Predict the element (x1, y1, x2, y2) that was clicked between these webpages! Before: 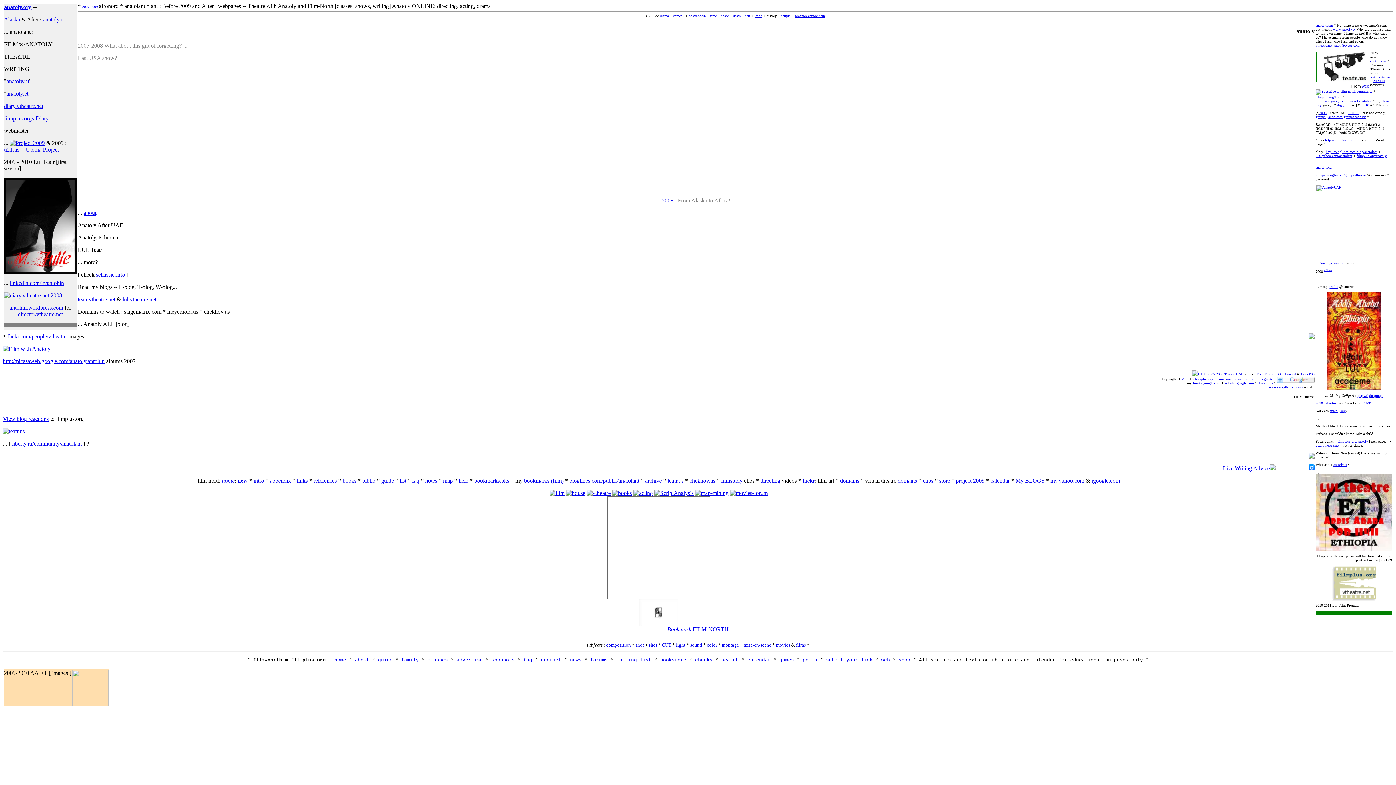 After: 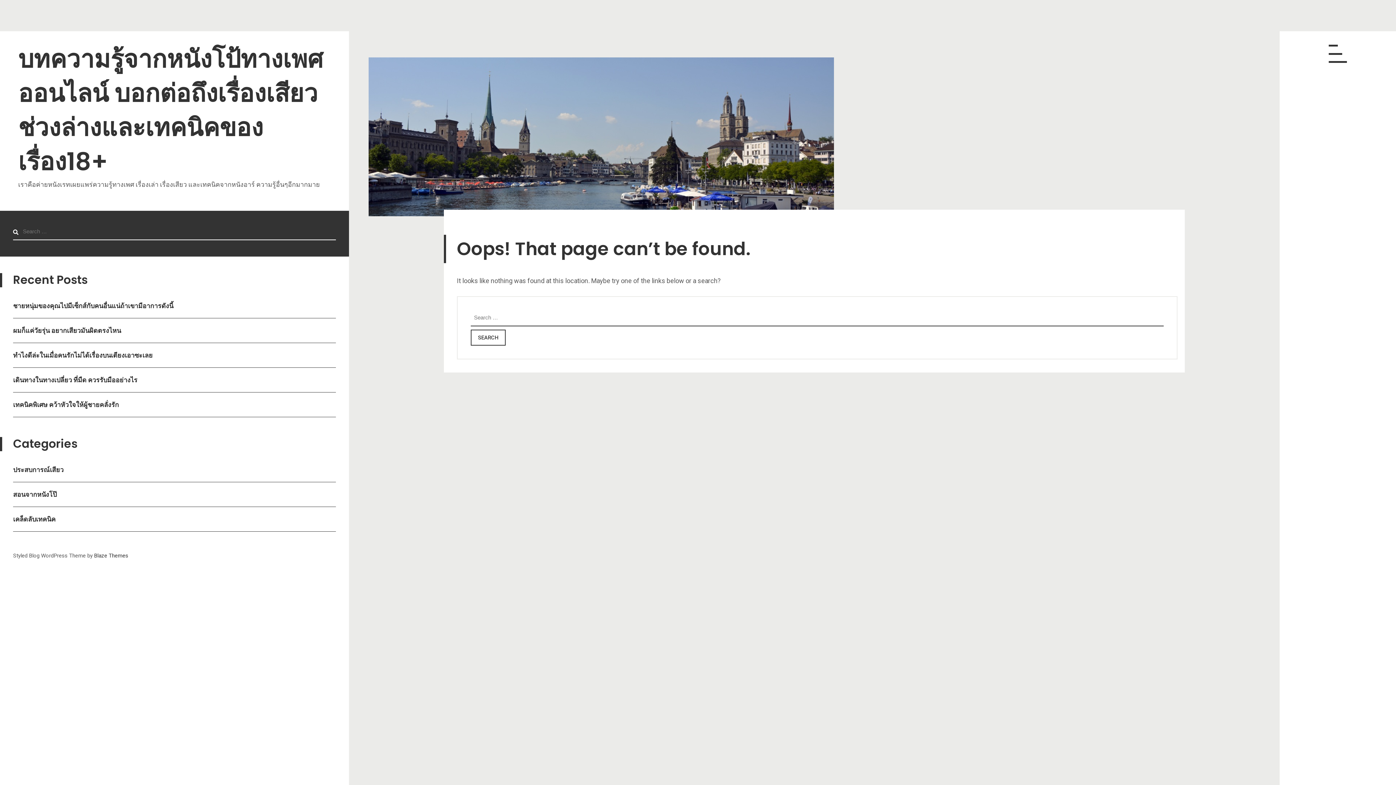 Action: label: space bbox: (721, 13, 728, 17)